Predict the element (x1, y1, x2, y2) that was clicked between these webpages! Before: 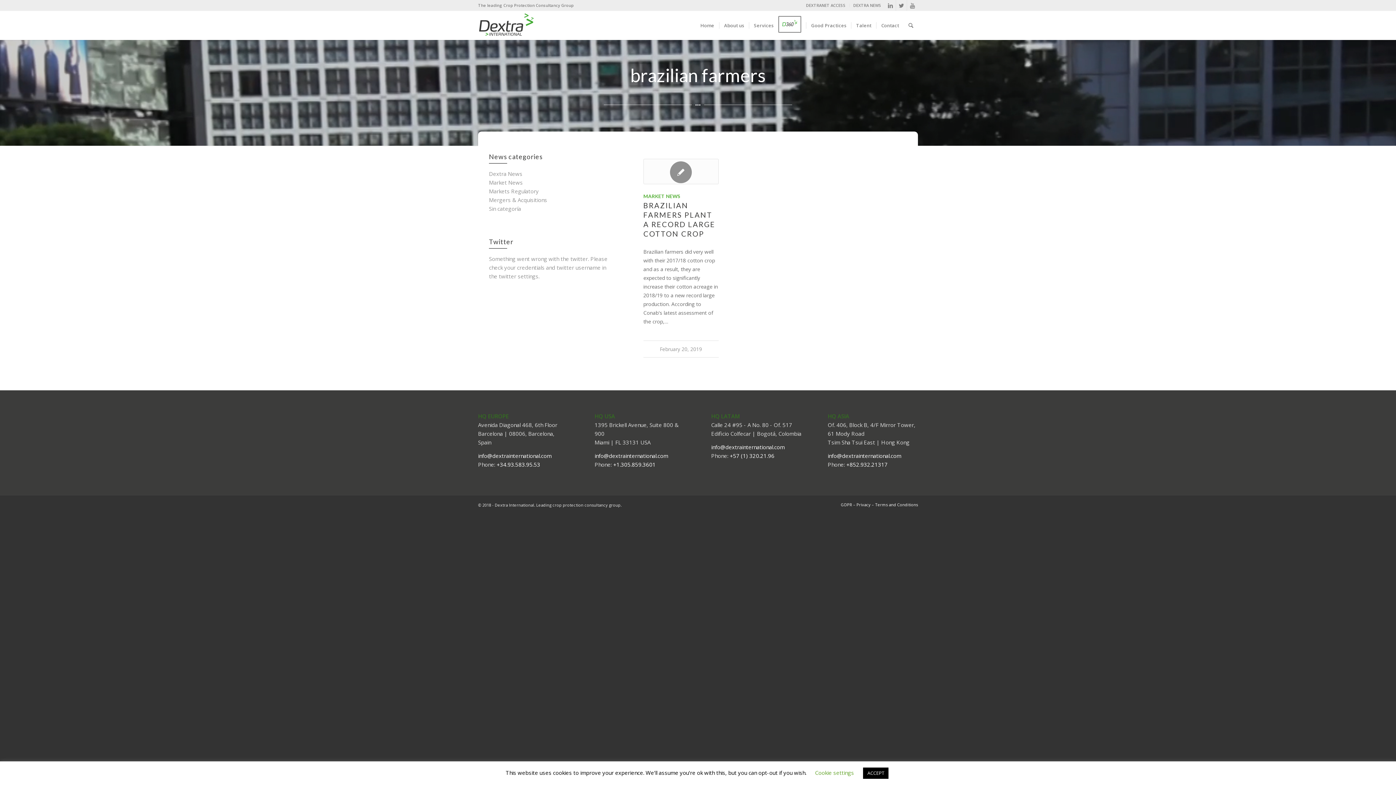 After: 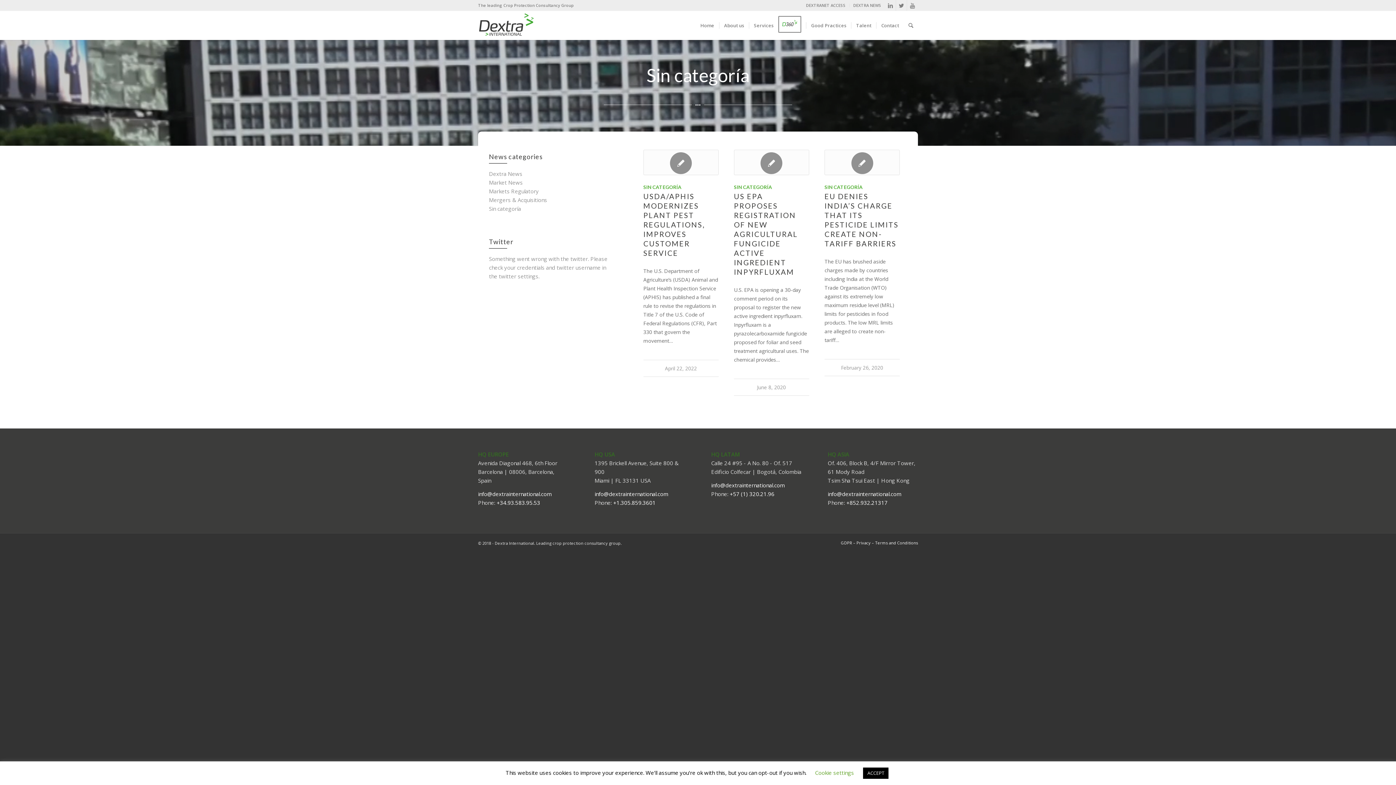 Action: label: Sin categoría bbox: (489, 205, 521, 212)